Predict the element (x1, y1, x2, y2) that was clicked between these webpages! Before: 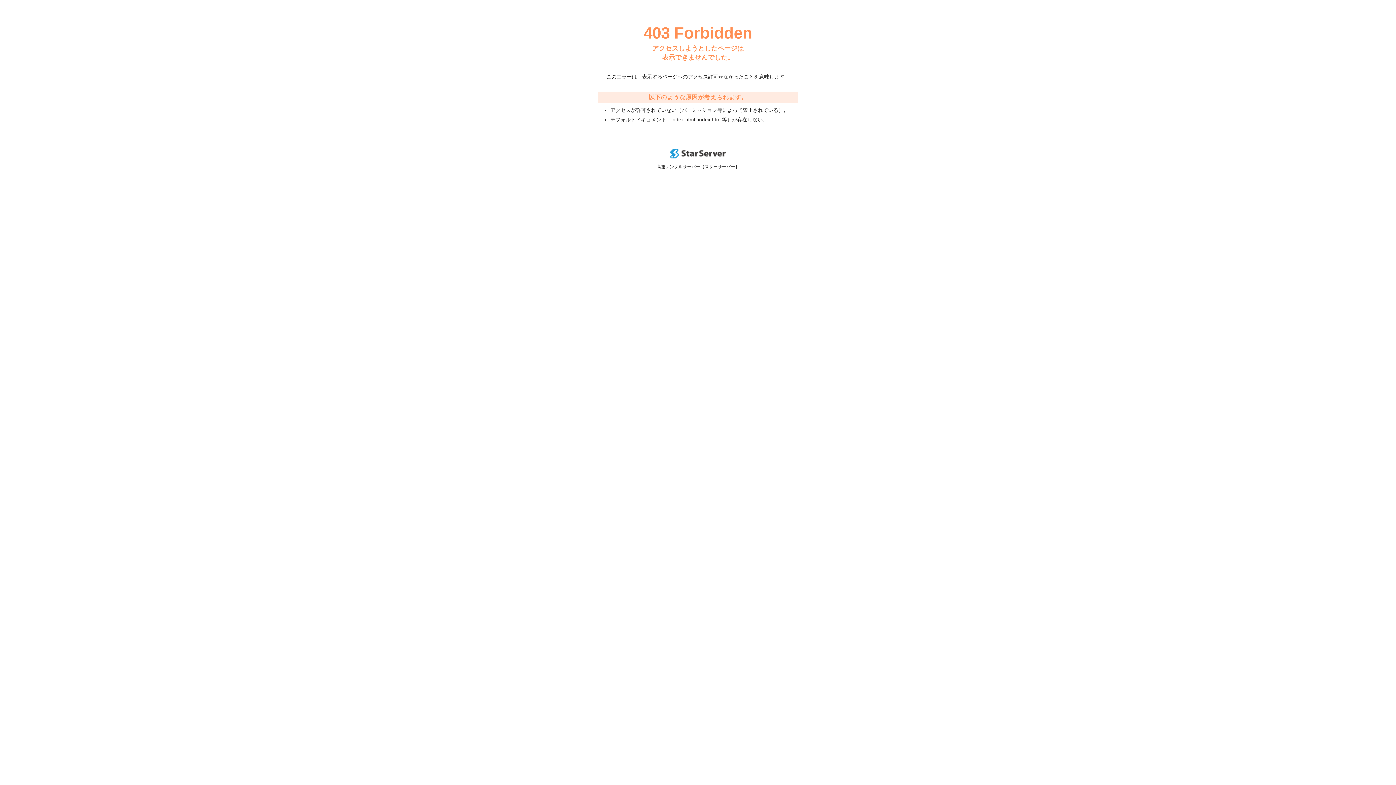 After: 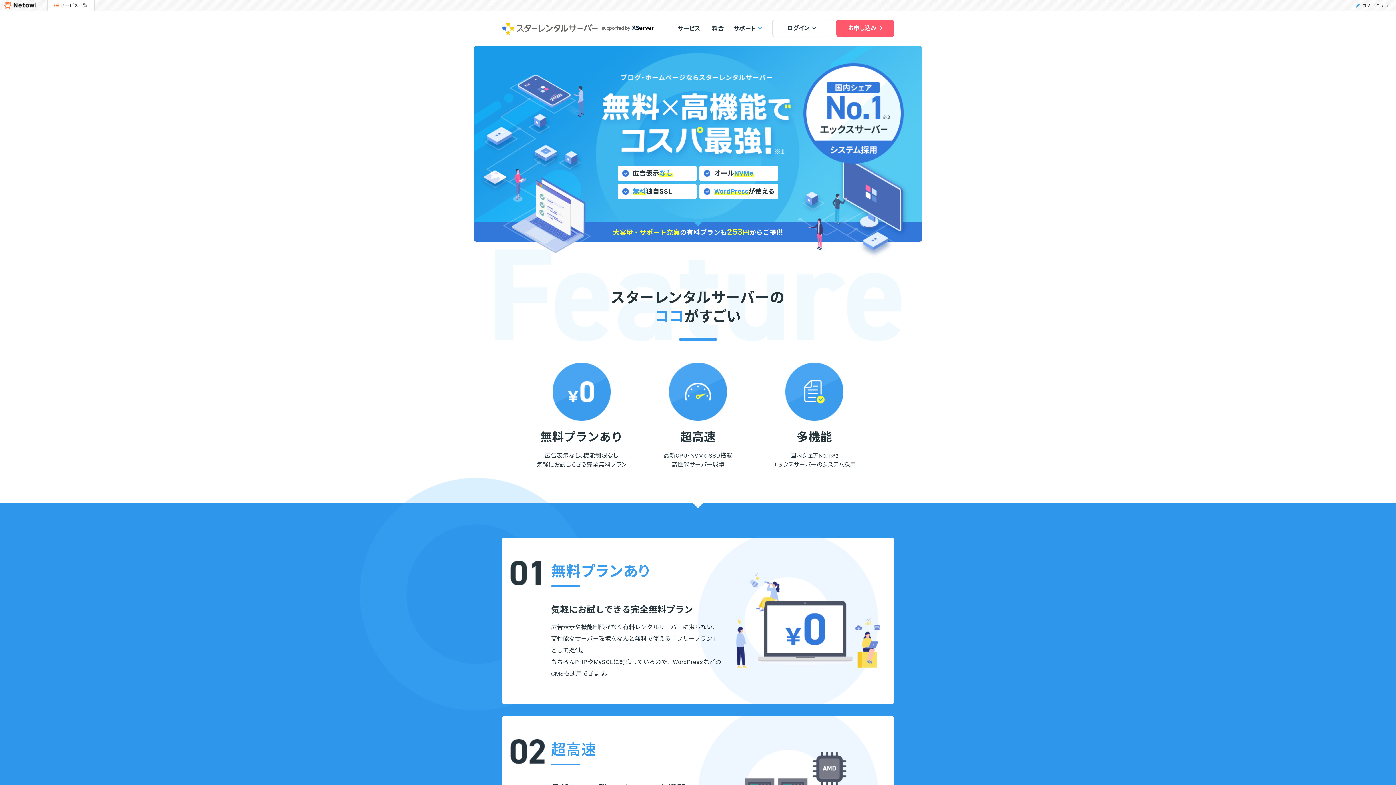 Action: bbox: (670, 153, 725, 159)